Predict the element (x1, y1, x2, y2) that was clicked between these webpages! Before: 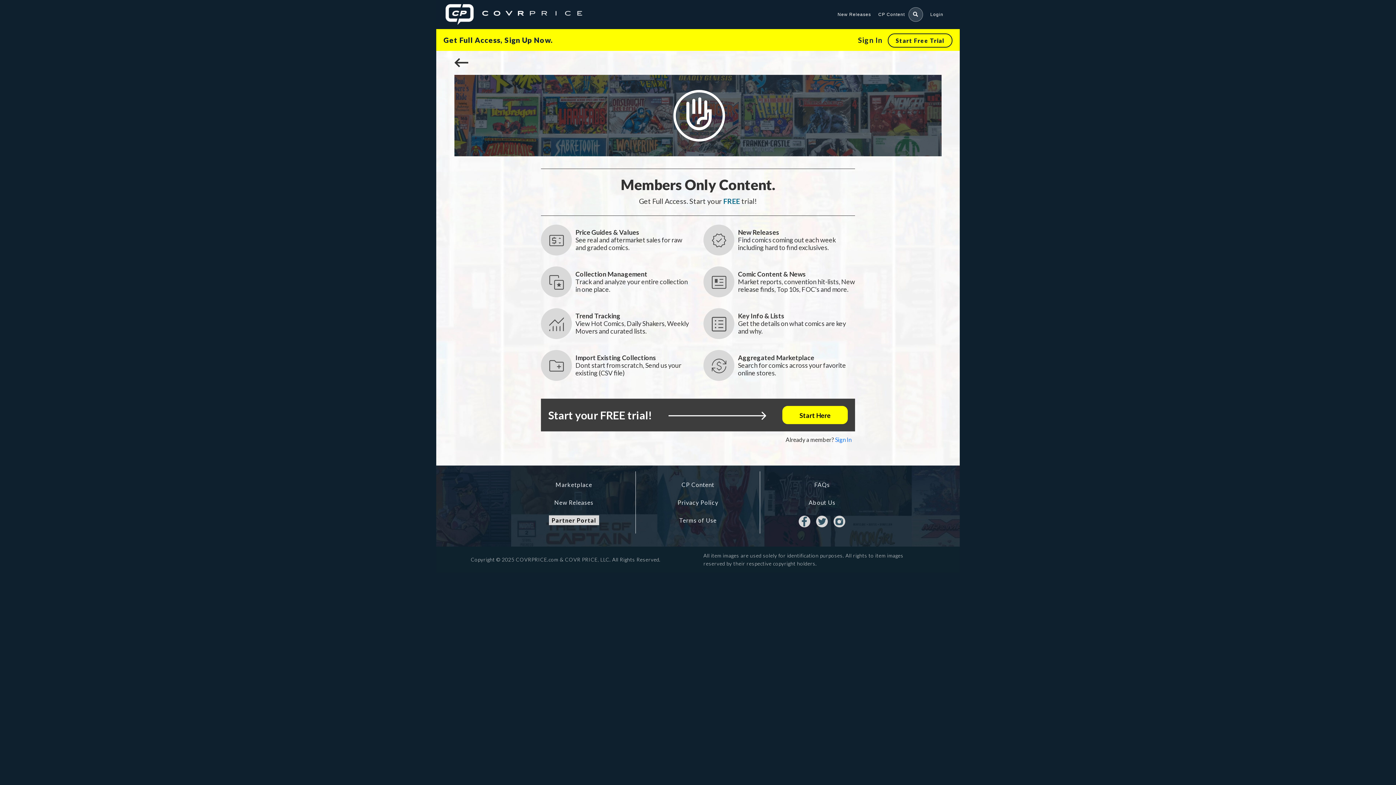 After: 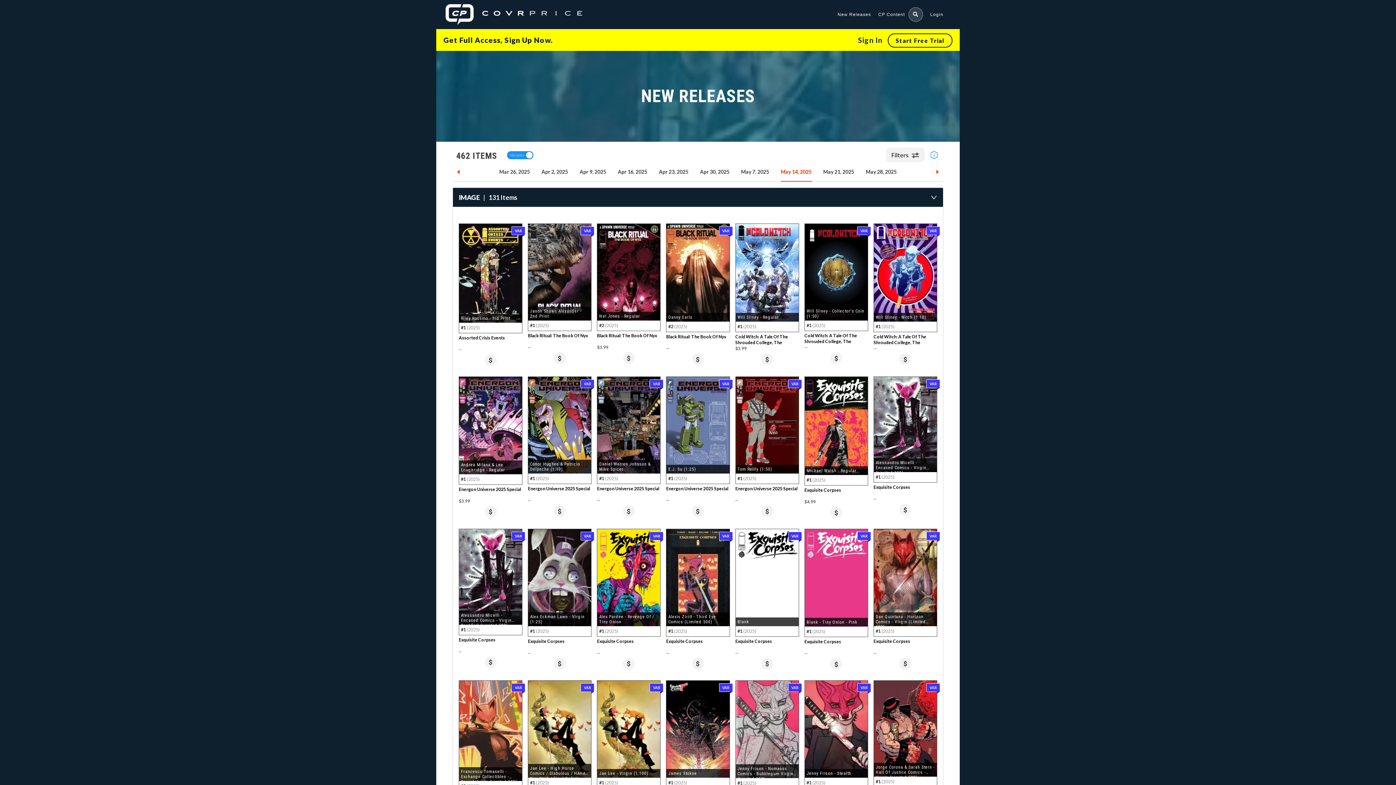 Action: bbox: (517, 498, 630, 507) label: New Releases